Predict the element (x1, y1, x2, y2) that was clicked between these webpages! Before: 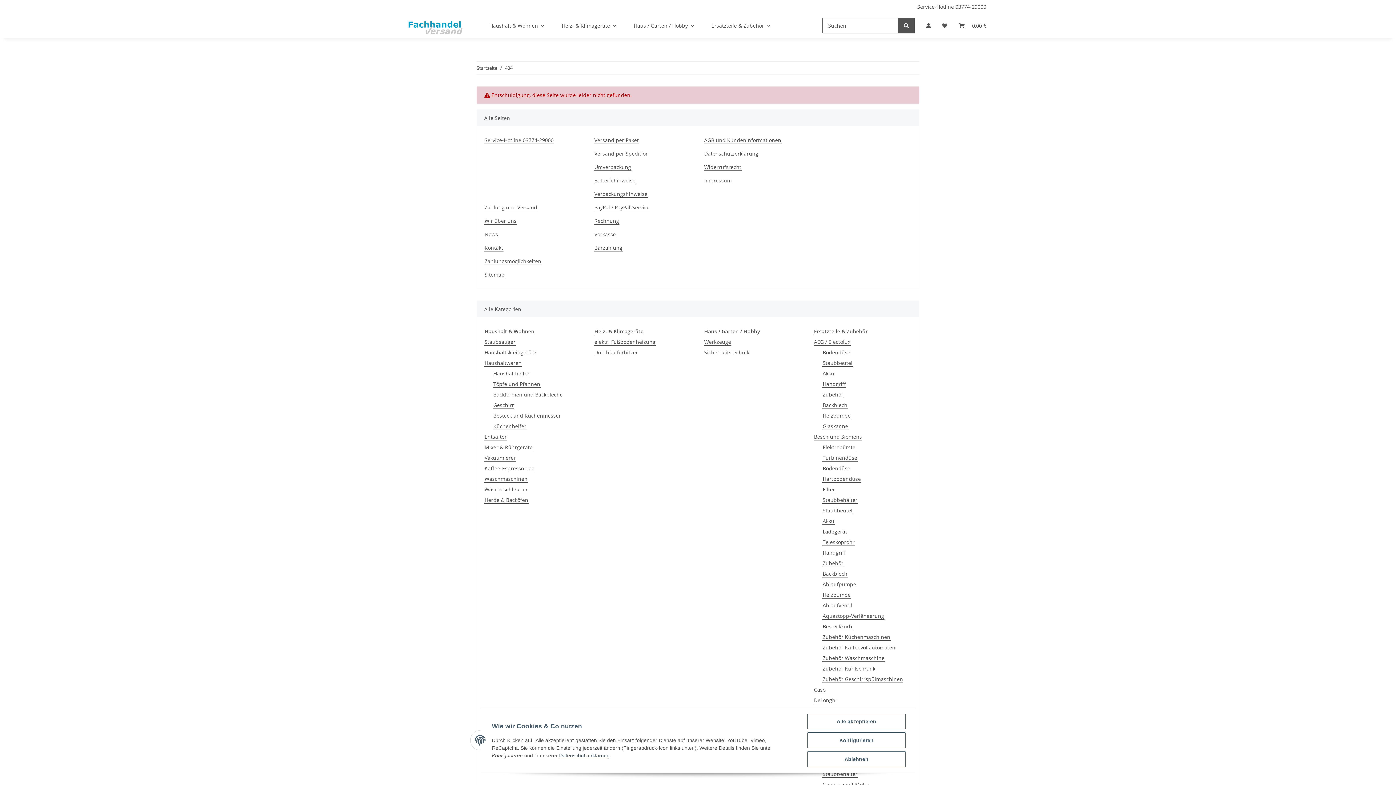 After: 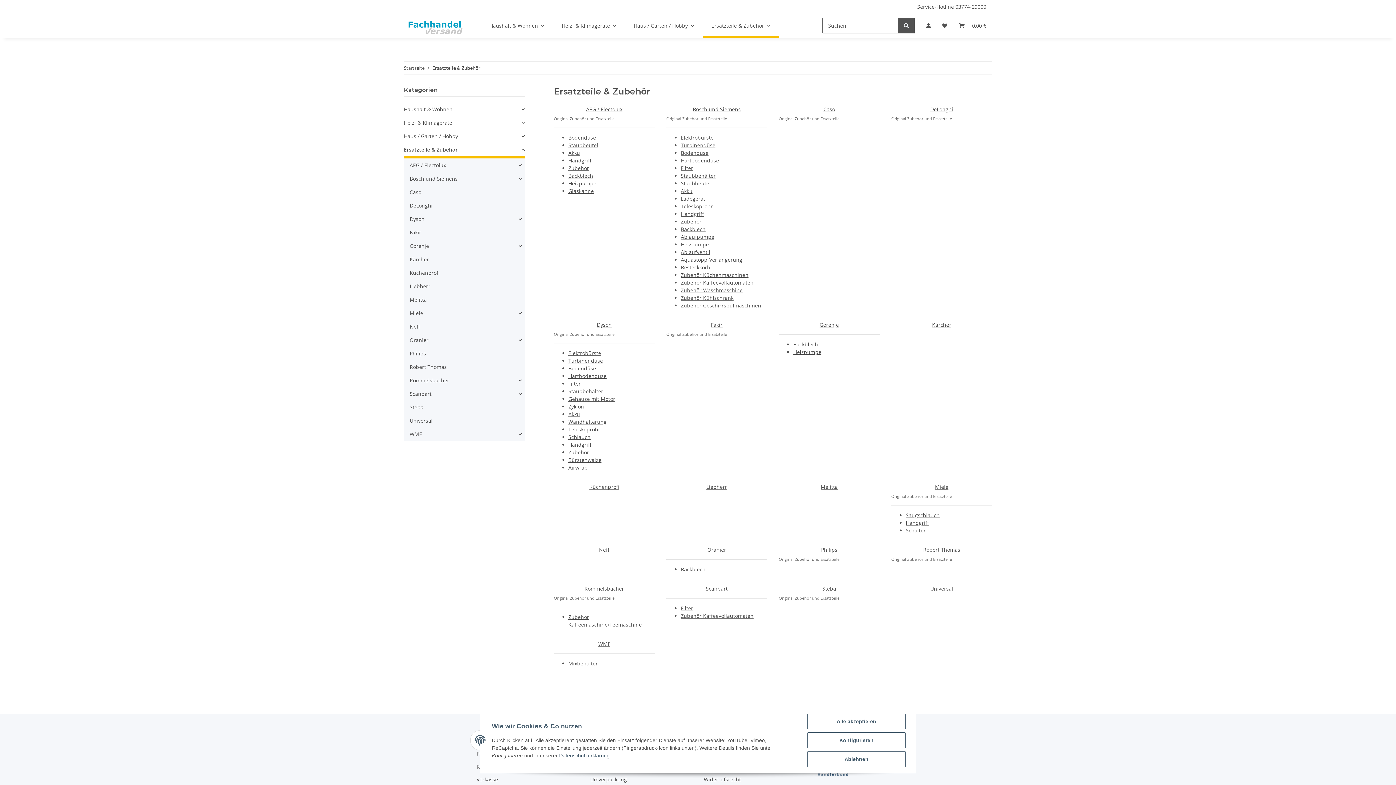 Action: bbox: (813, 327, 868, 335) label: Ersatzteile & Zubehör